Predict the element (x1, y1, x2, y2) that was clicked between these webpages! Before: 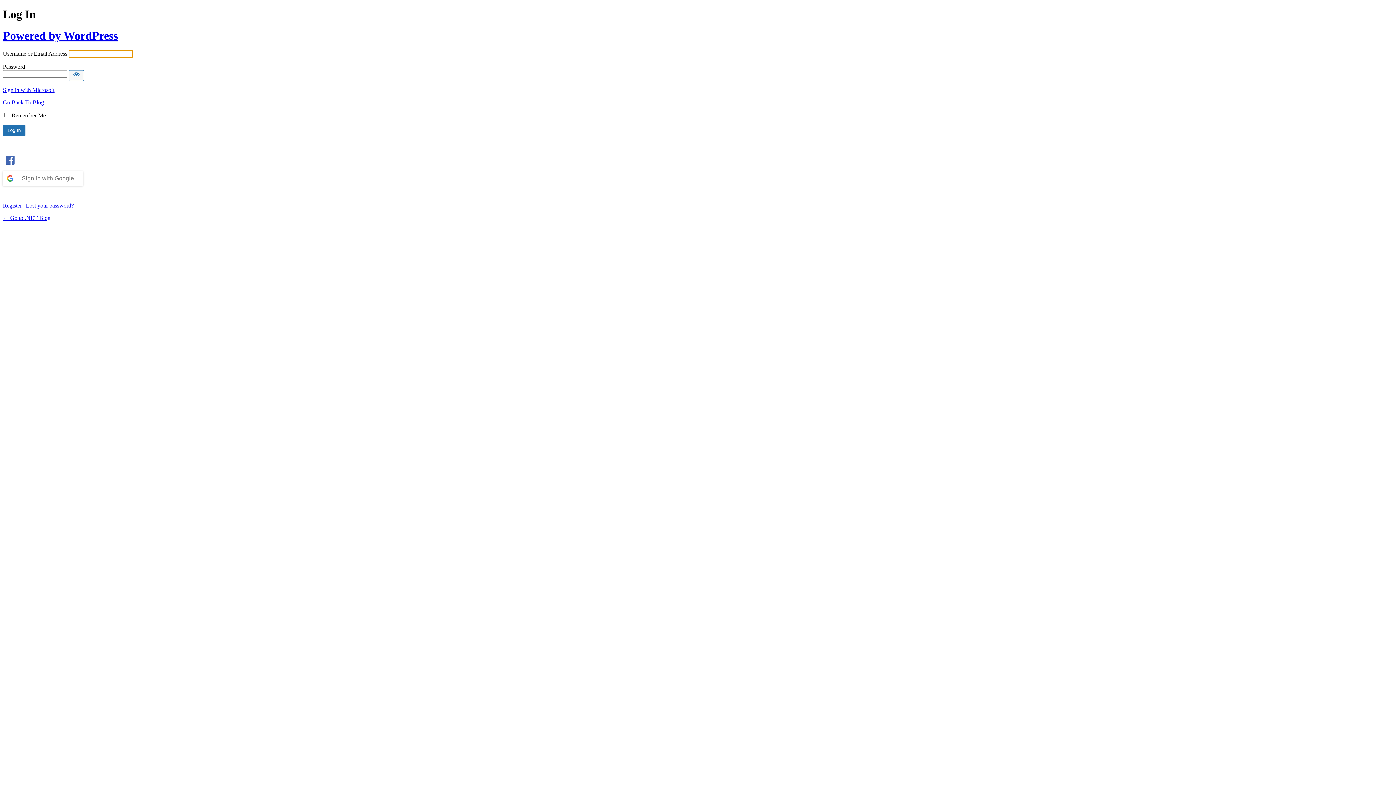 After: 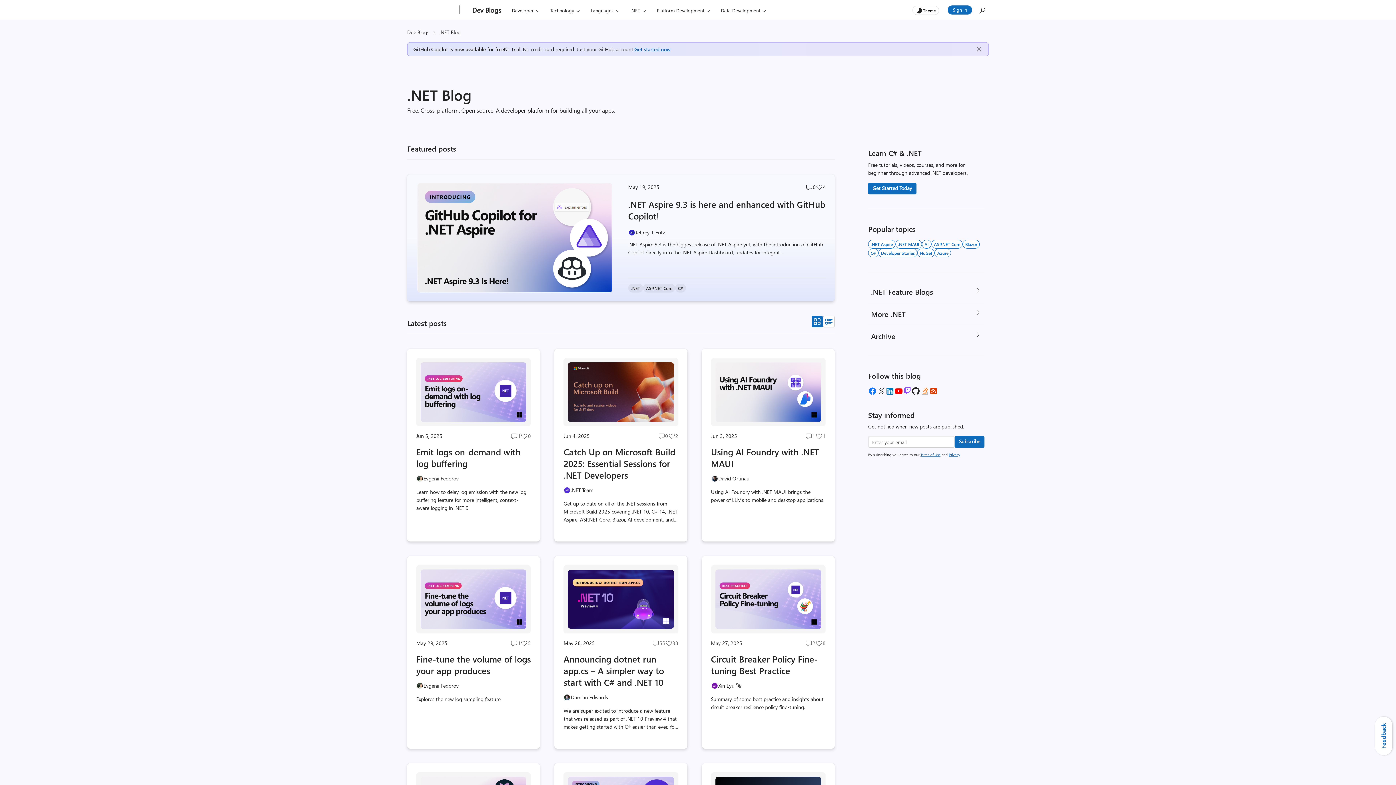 Action: label: Powered by WordPress bbox: (2, 29, 117, 42)